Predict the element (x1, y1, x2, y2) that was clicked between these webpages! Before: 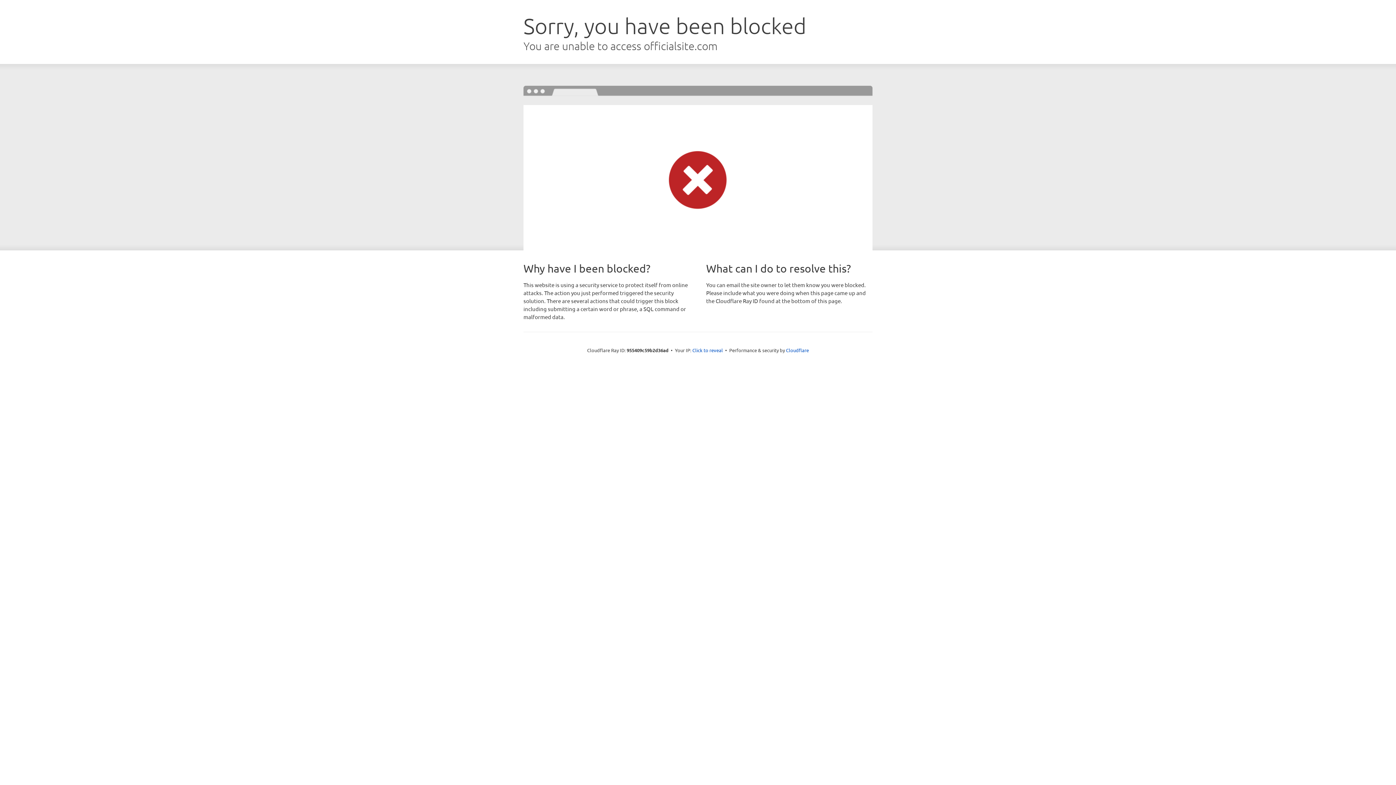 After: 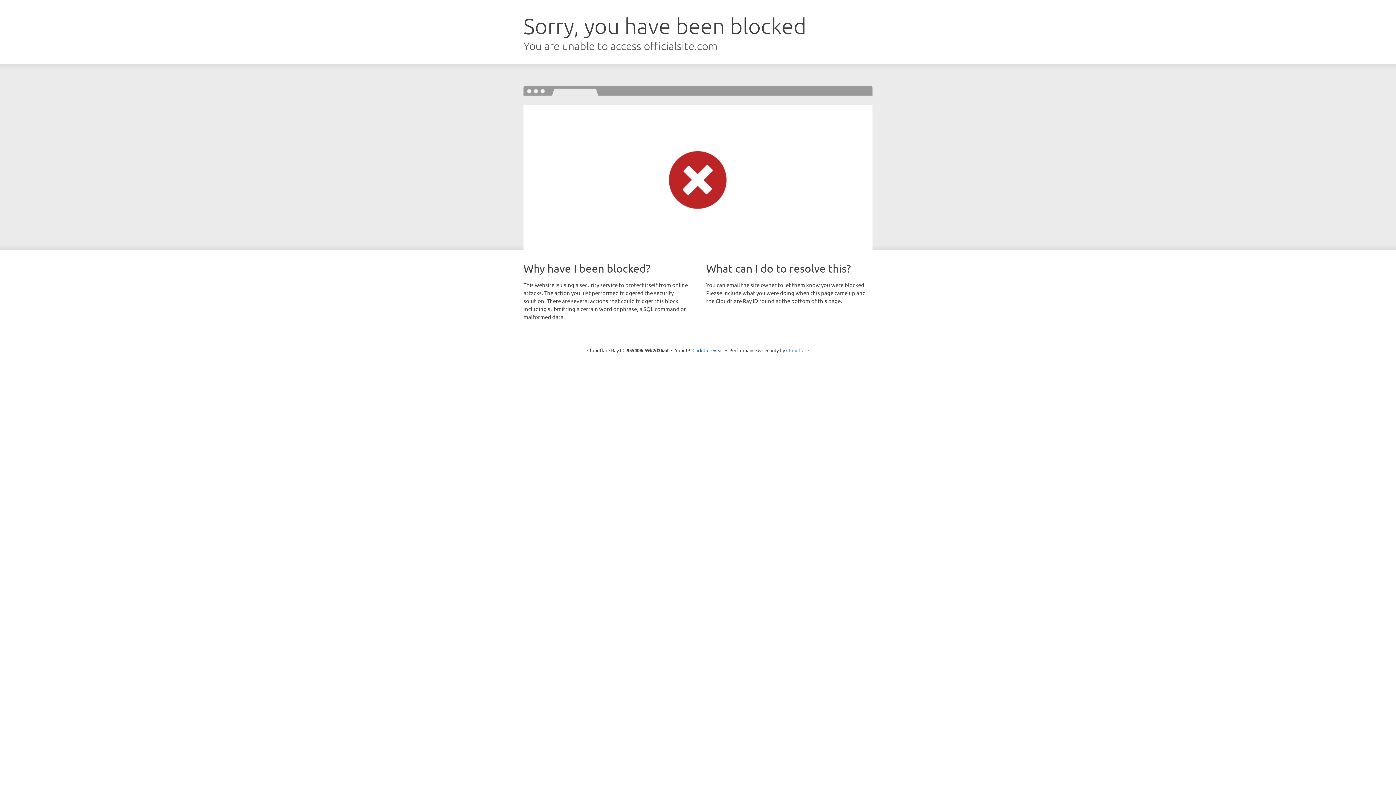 Action: bbox: (786, 347, 809, 353) label: Cloudflare